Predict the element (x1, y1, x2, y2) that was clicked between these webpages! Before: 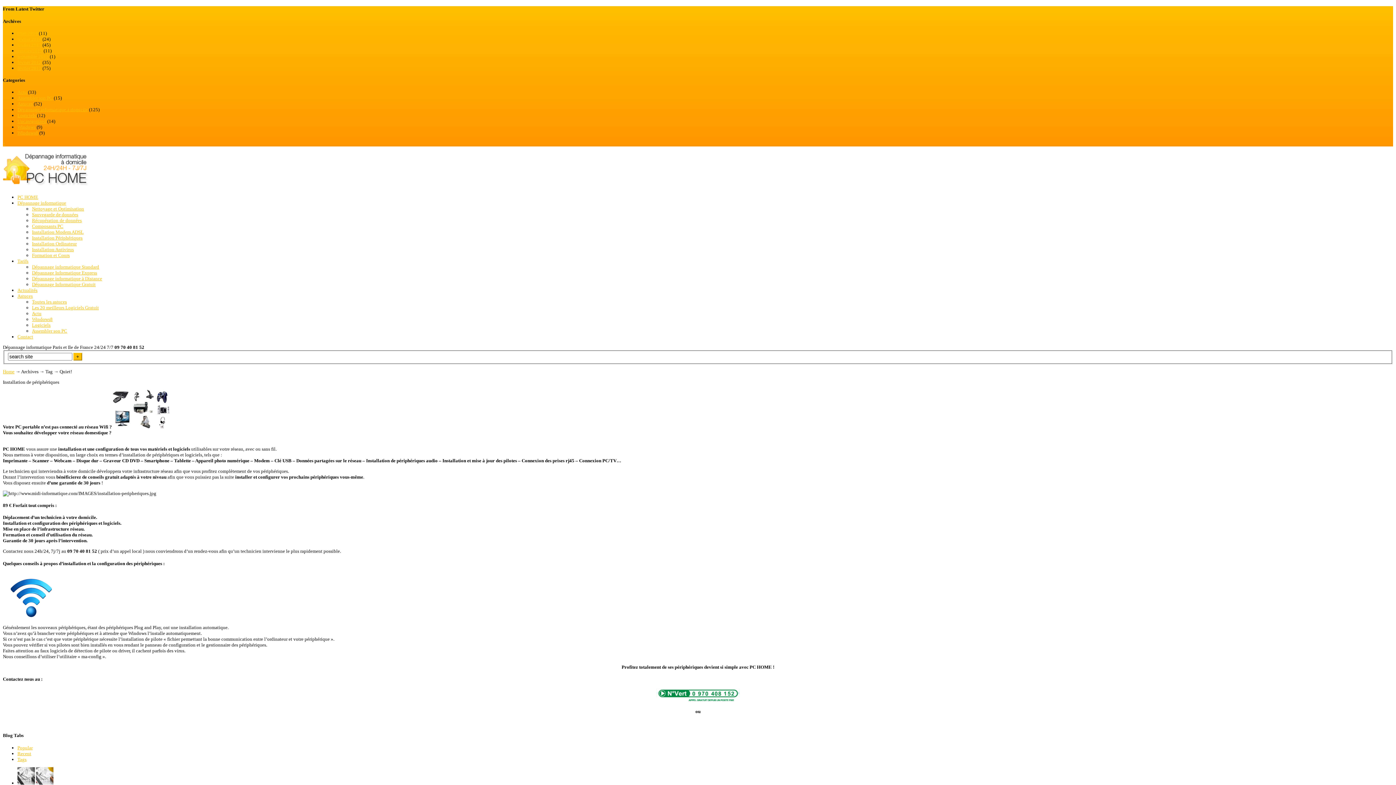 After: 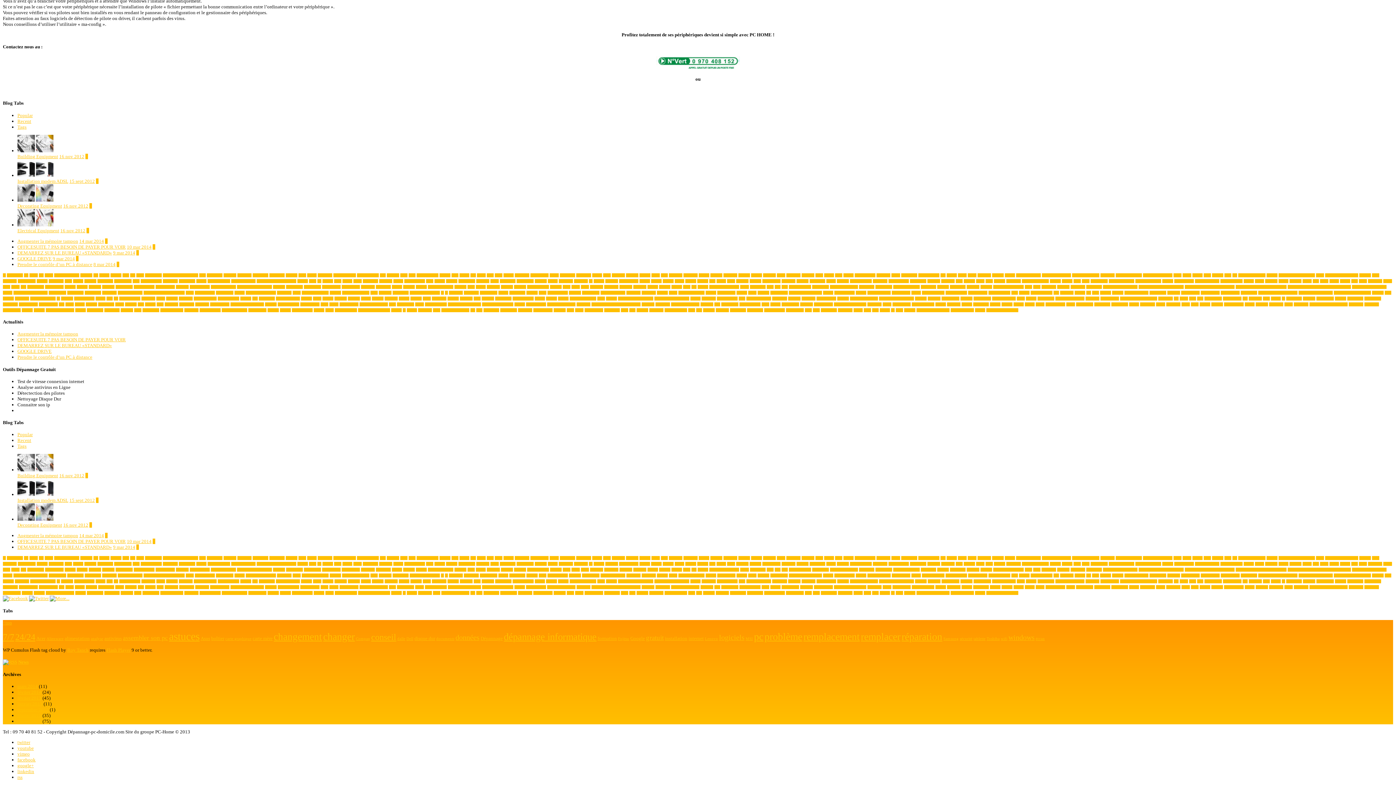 Action: label: Tags bbox: (17, 756, 26, 762)